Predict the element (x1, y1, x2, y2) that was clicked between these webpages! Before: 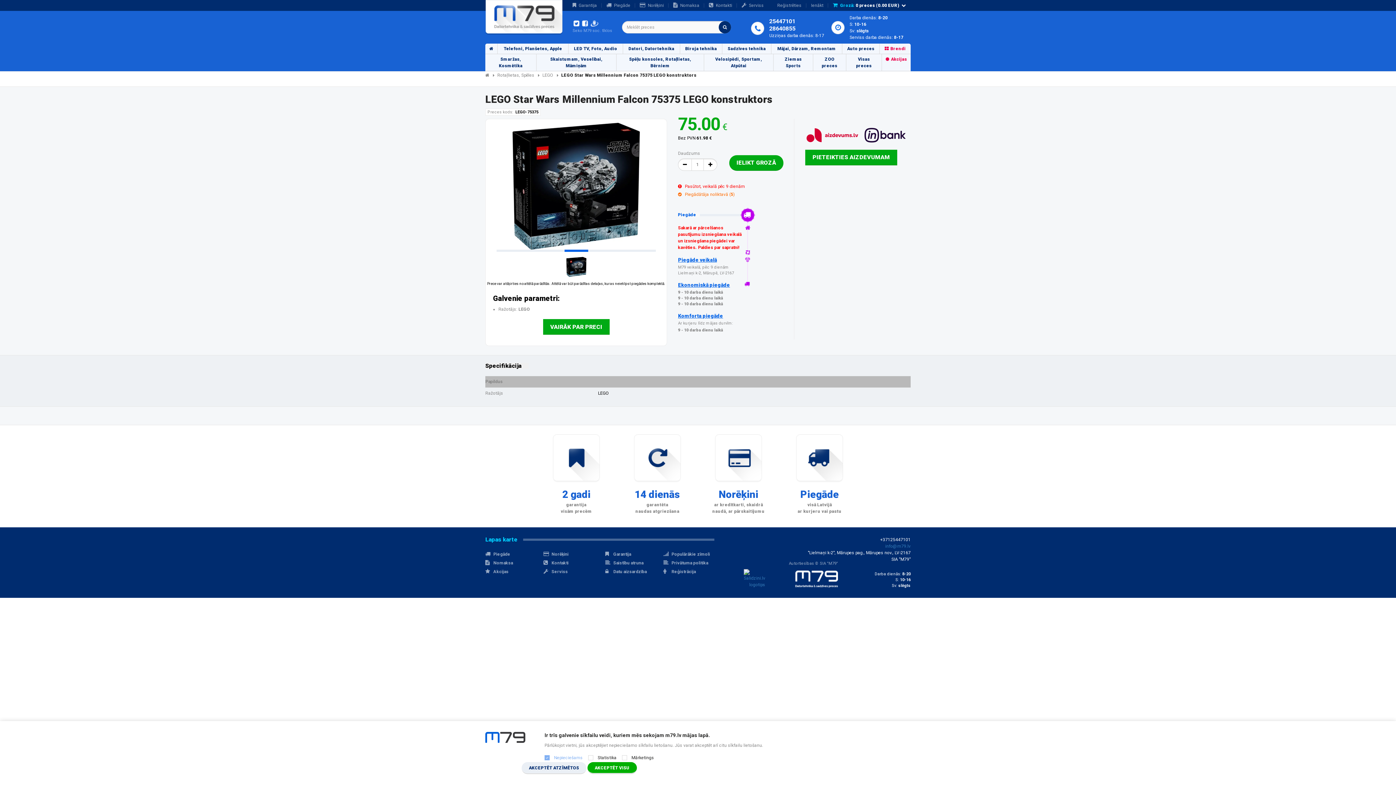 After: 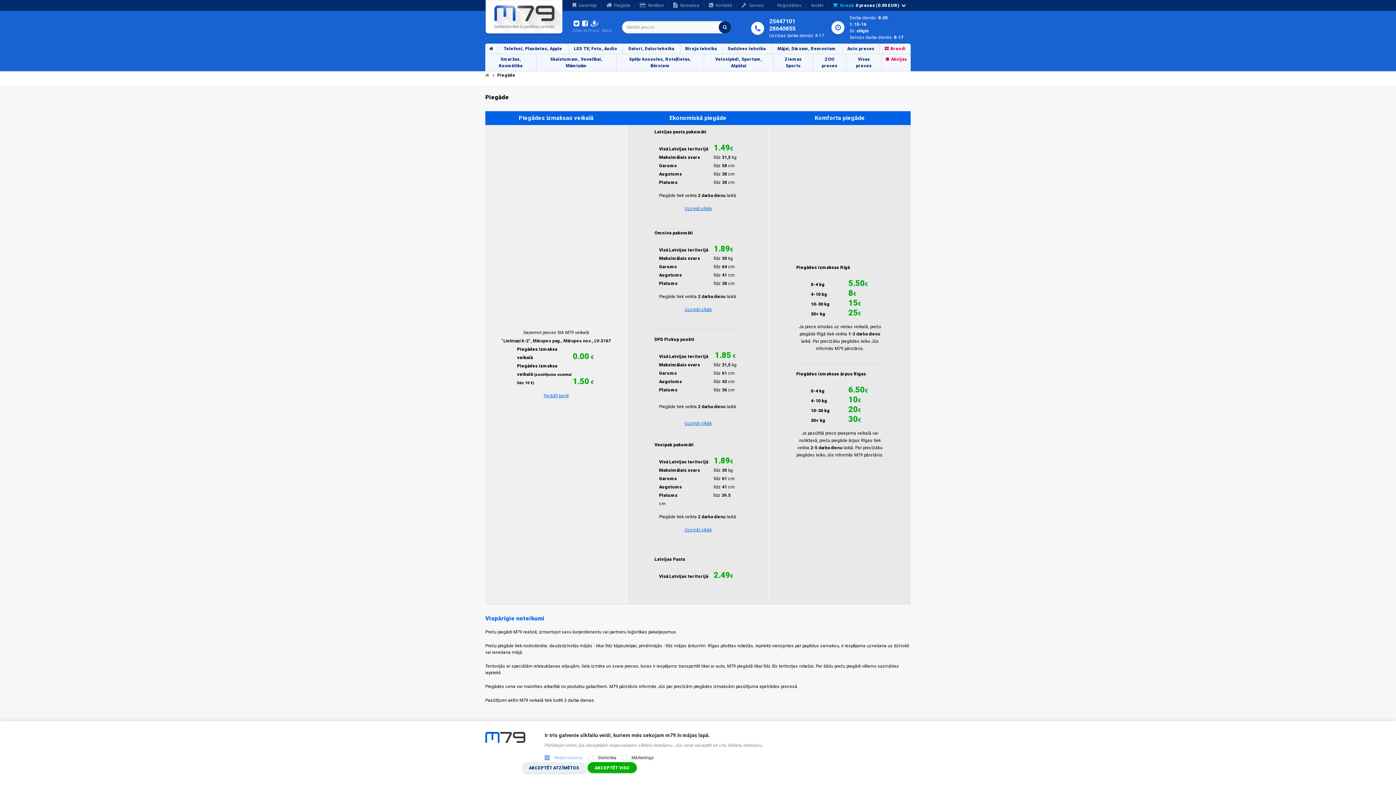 Action: bbox: (606, 0, 630, 10) label: Piegāde